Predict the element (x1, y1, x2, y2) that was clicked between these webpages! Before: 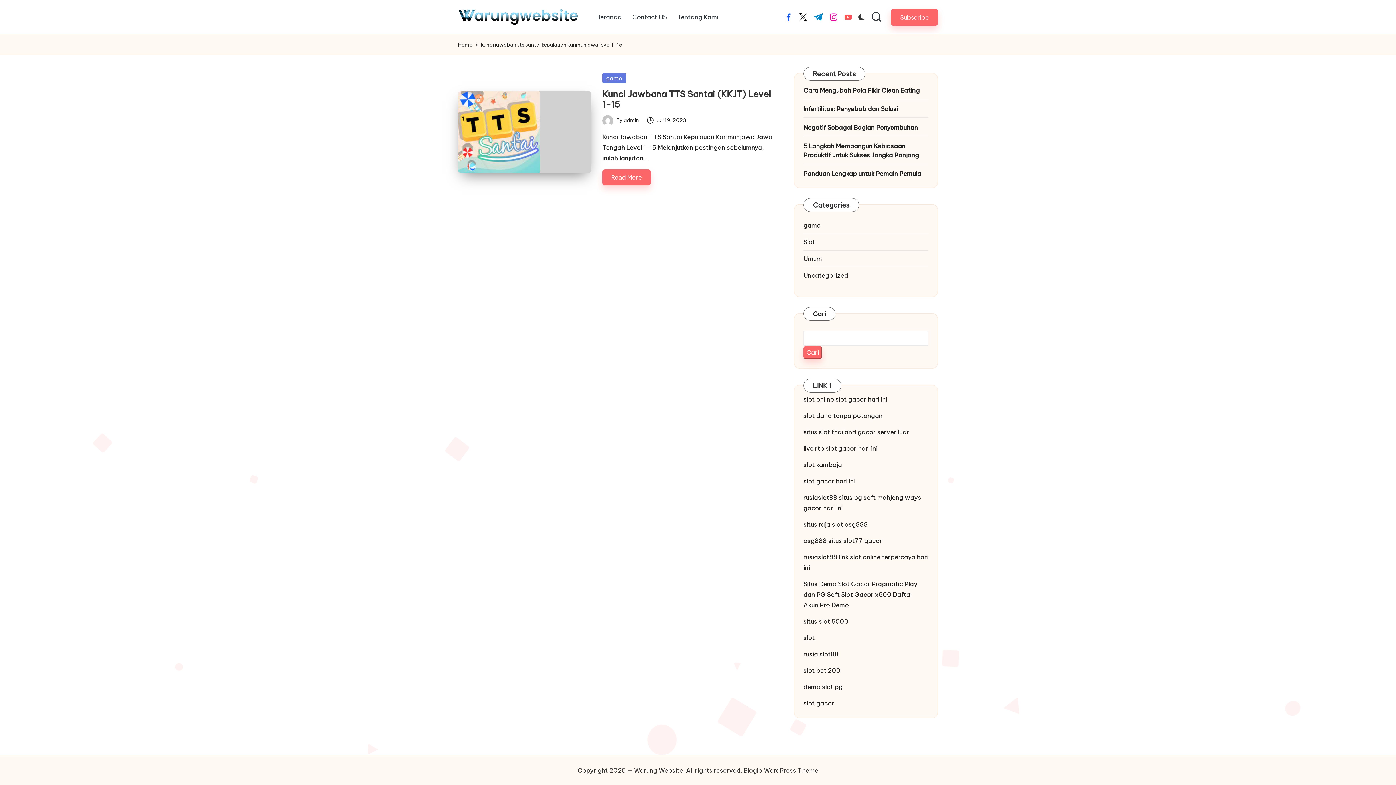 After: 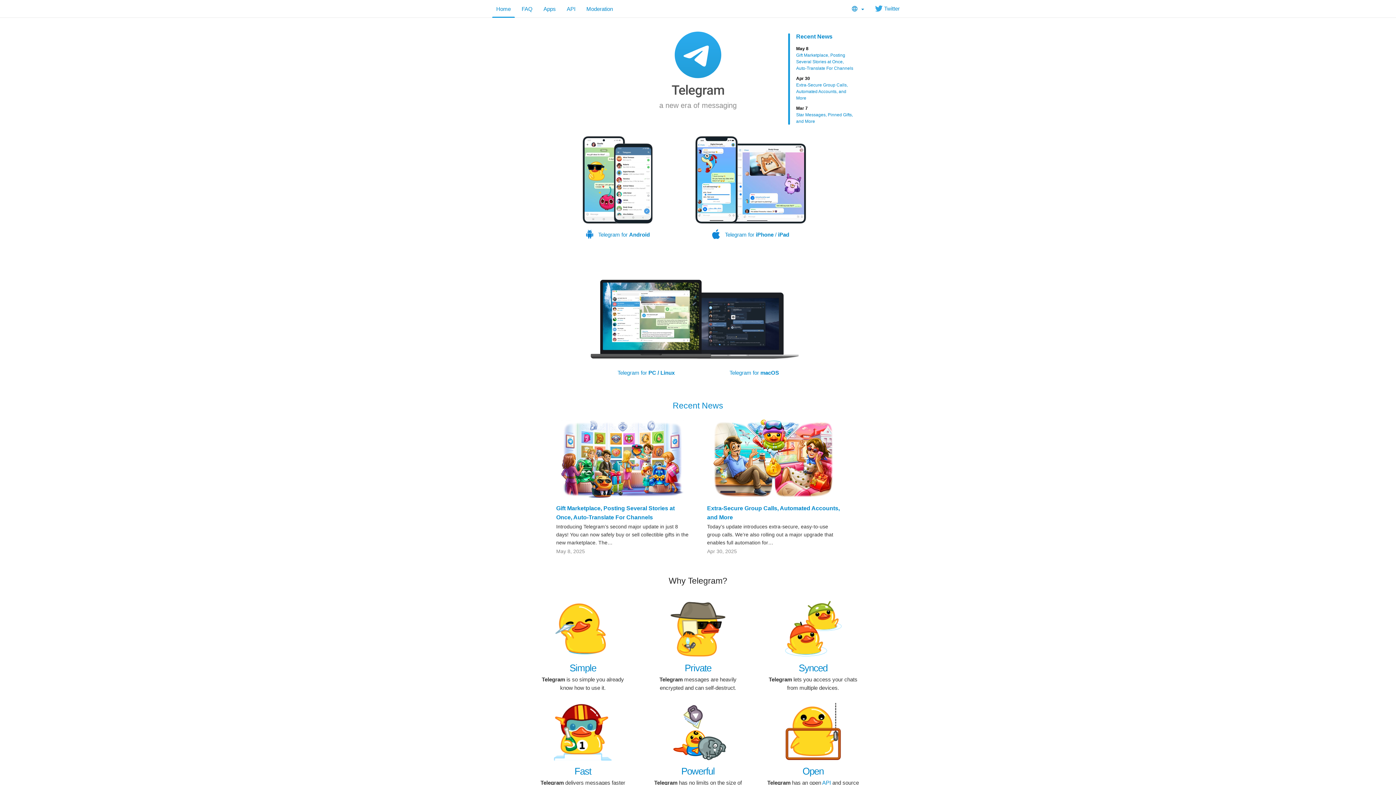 Action: label: t.me bbox: (813, 13, 823, 20)